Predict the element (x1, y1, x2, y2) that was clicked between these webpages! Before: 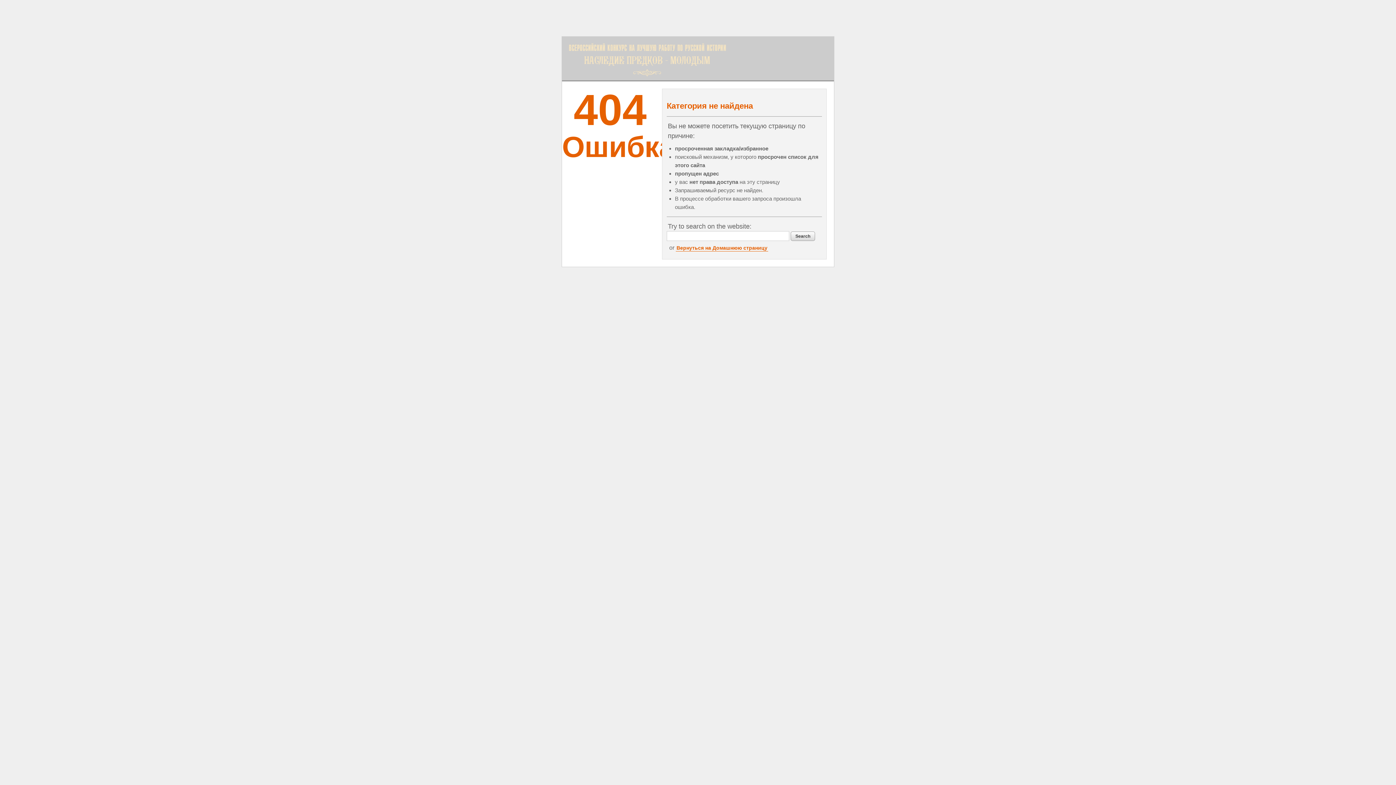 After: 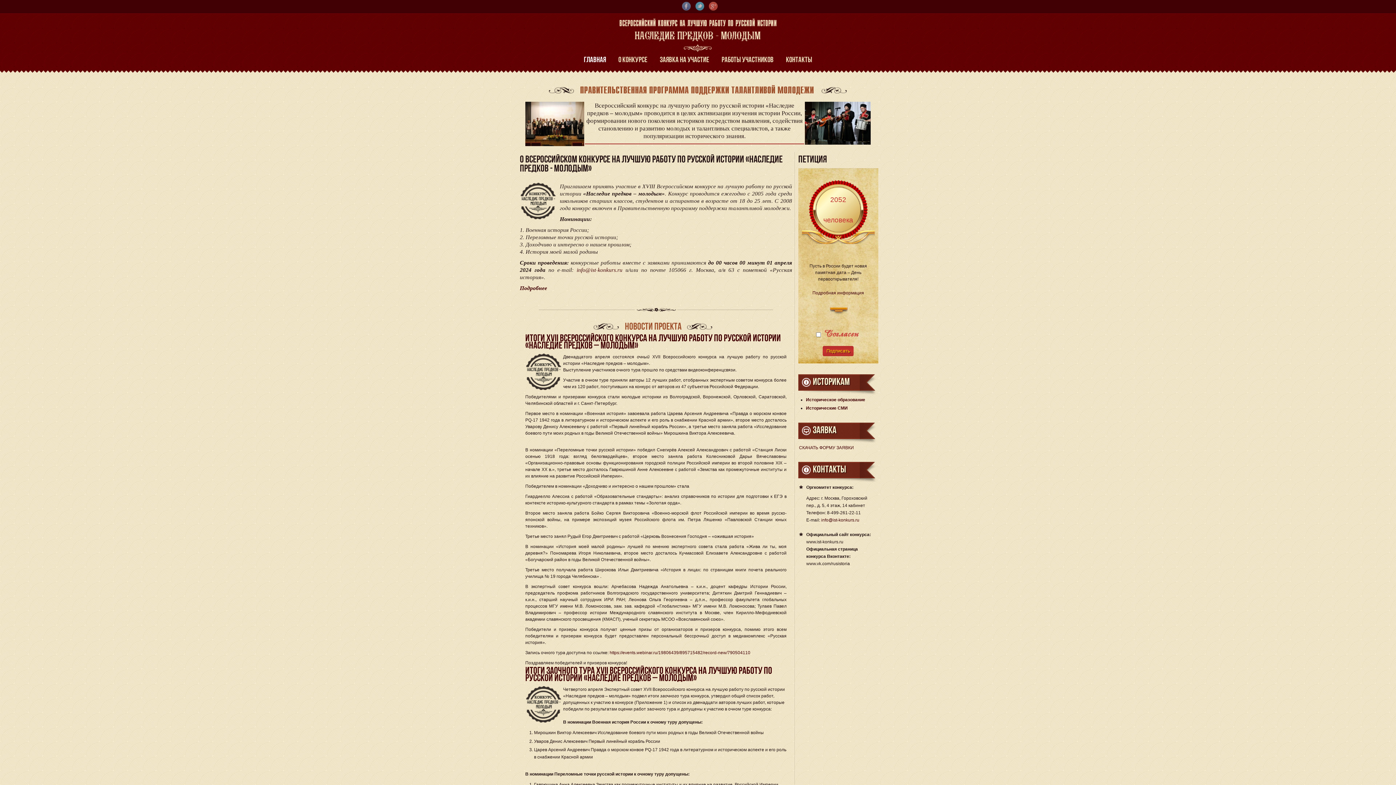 Action: label: Вернуться на Домашнюю страницу bbox: (676, 244, 768, 251)